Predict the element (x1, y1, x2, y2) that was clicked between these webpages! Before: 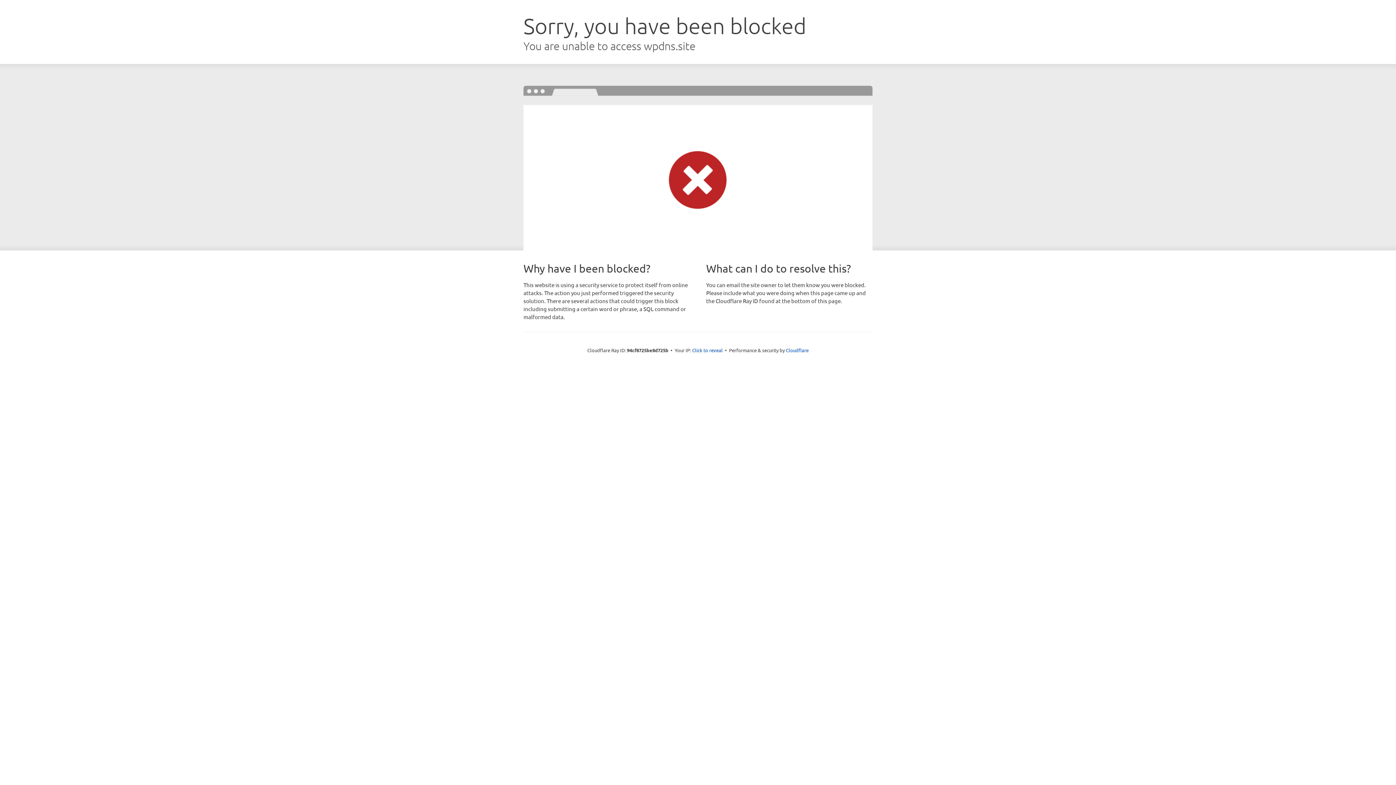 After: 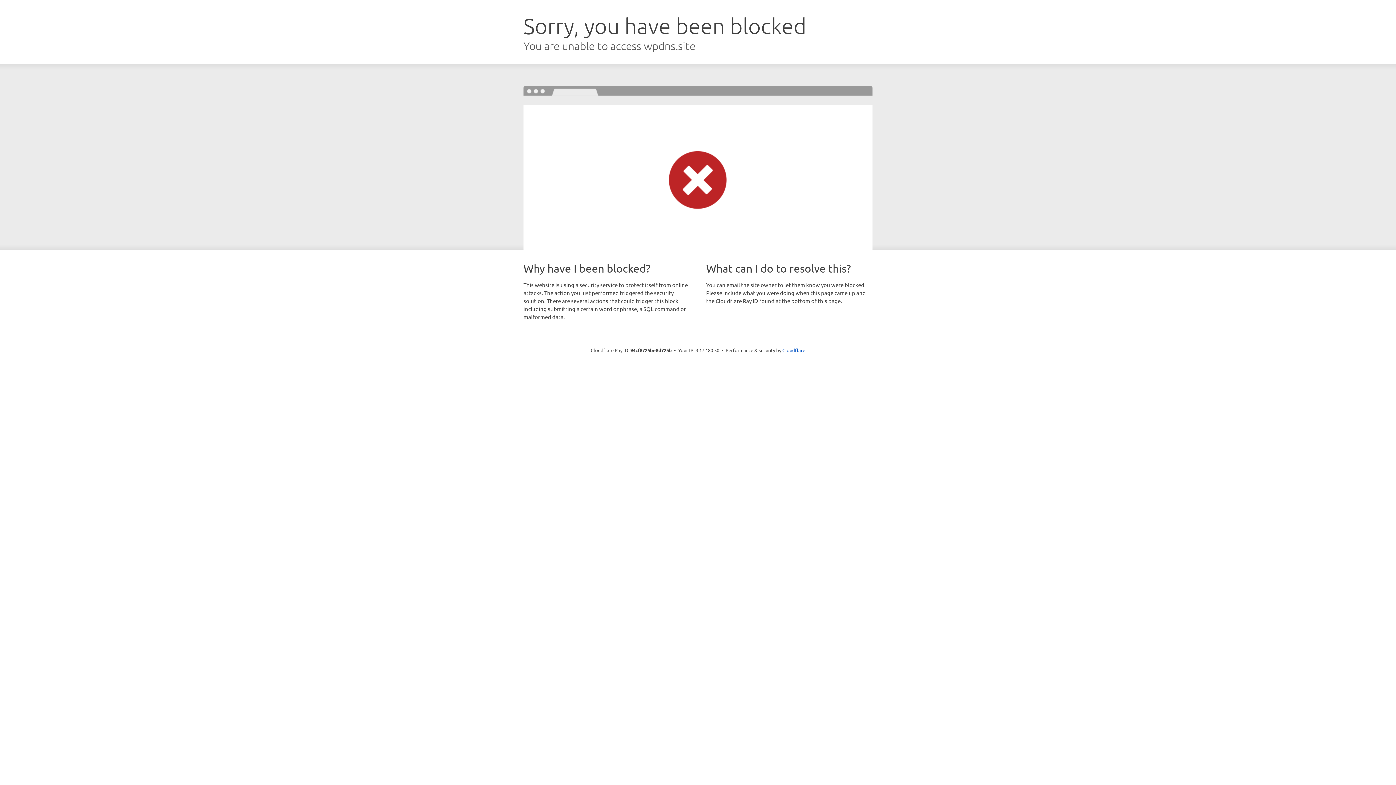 Action: label: Click to reveal bbox: (692, 346, 722, 353)